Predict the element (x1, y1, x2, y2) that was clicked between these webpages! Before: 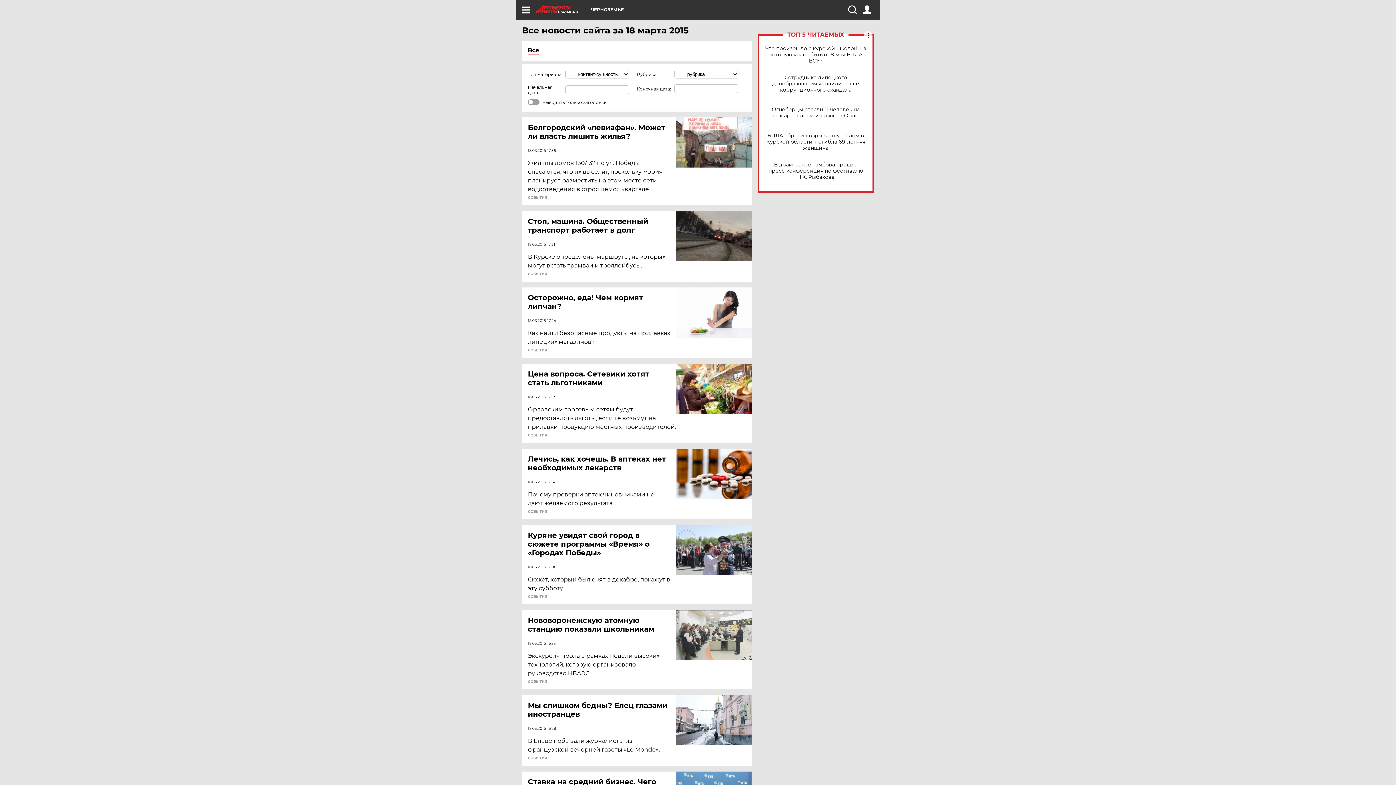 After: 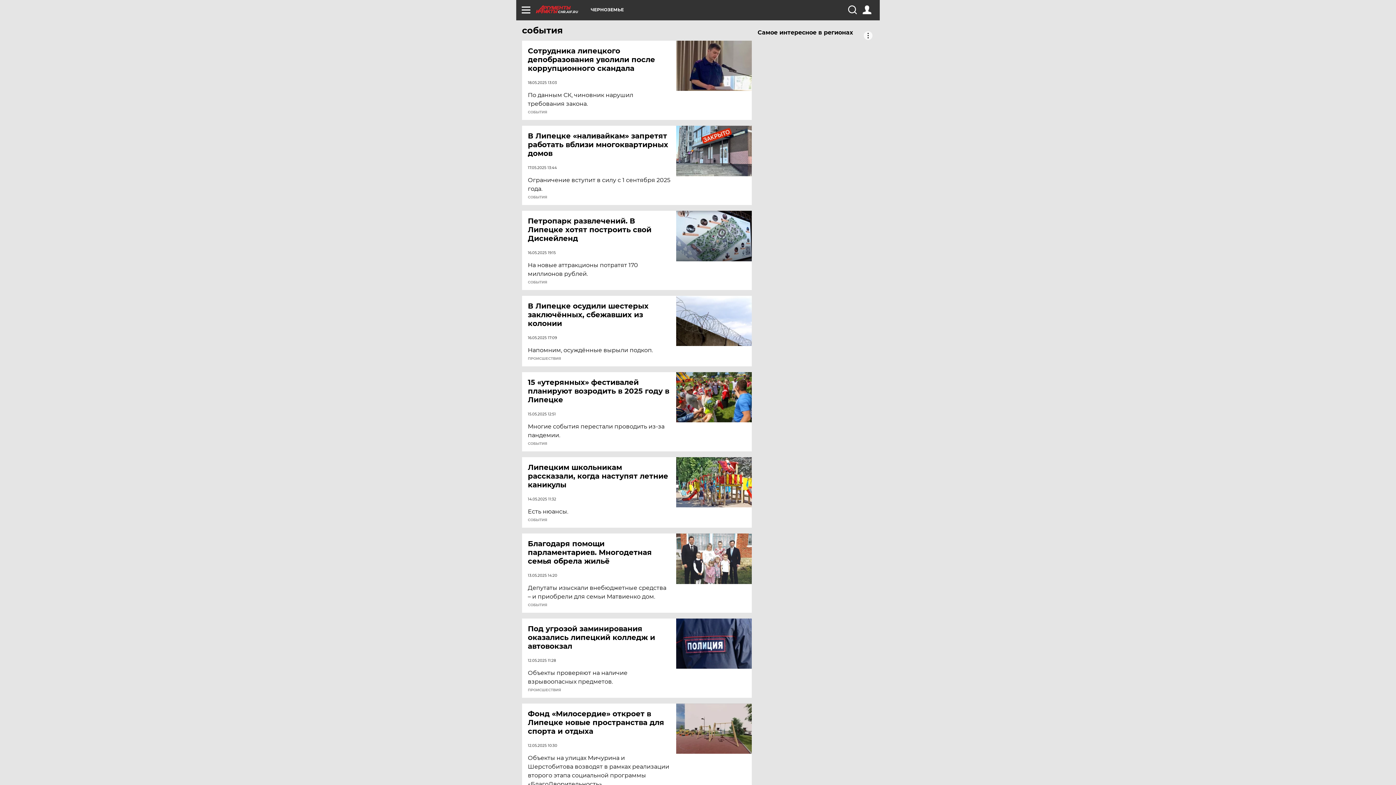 Action: label: СОБЫТИЯ bbox: (528, 756, 547, 760)